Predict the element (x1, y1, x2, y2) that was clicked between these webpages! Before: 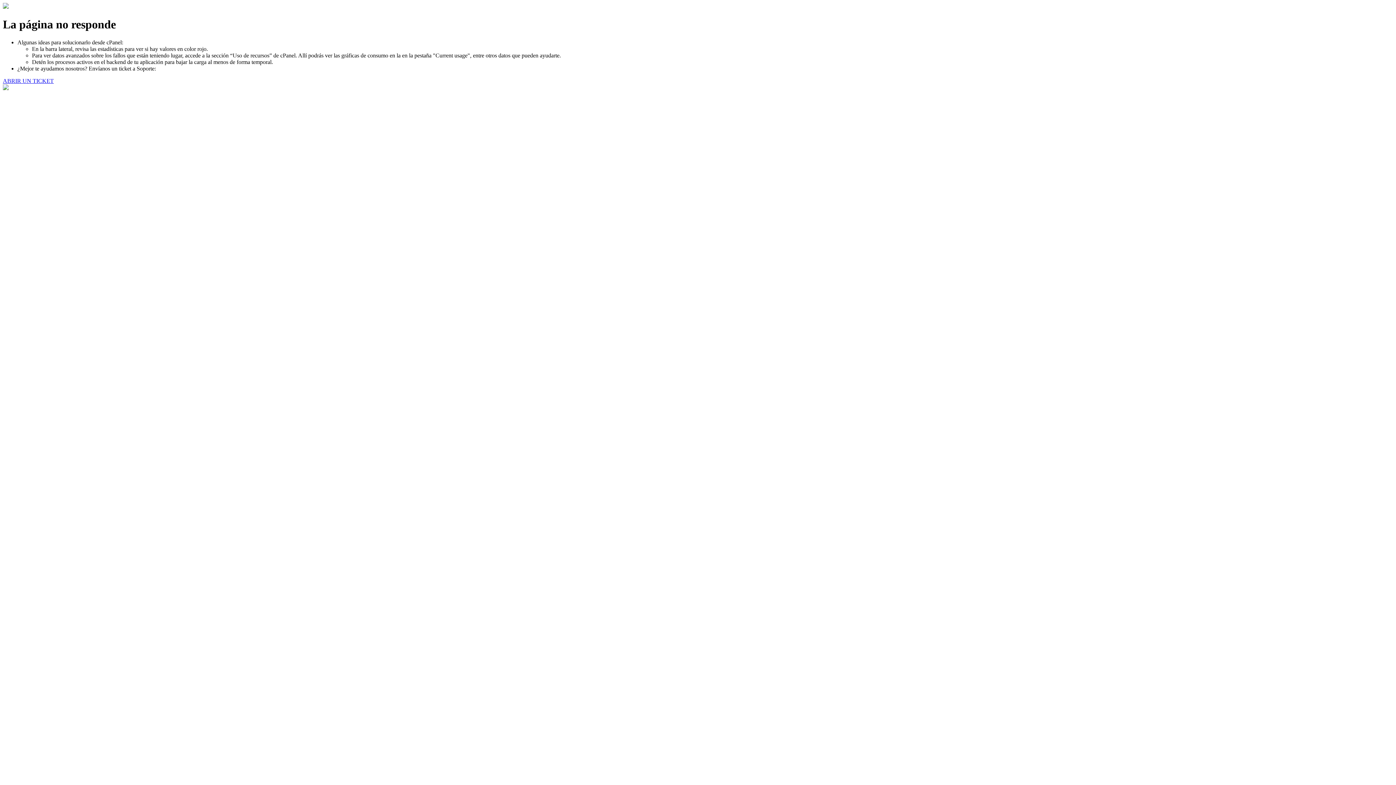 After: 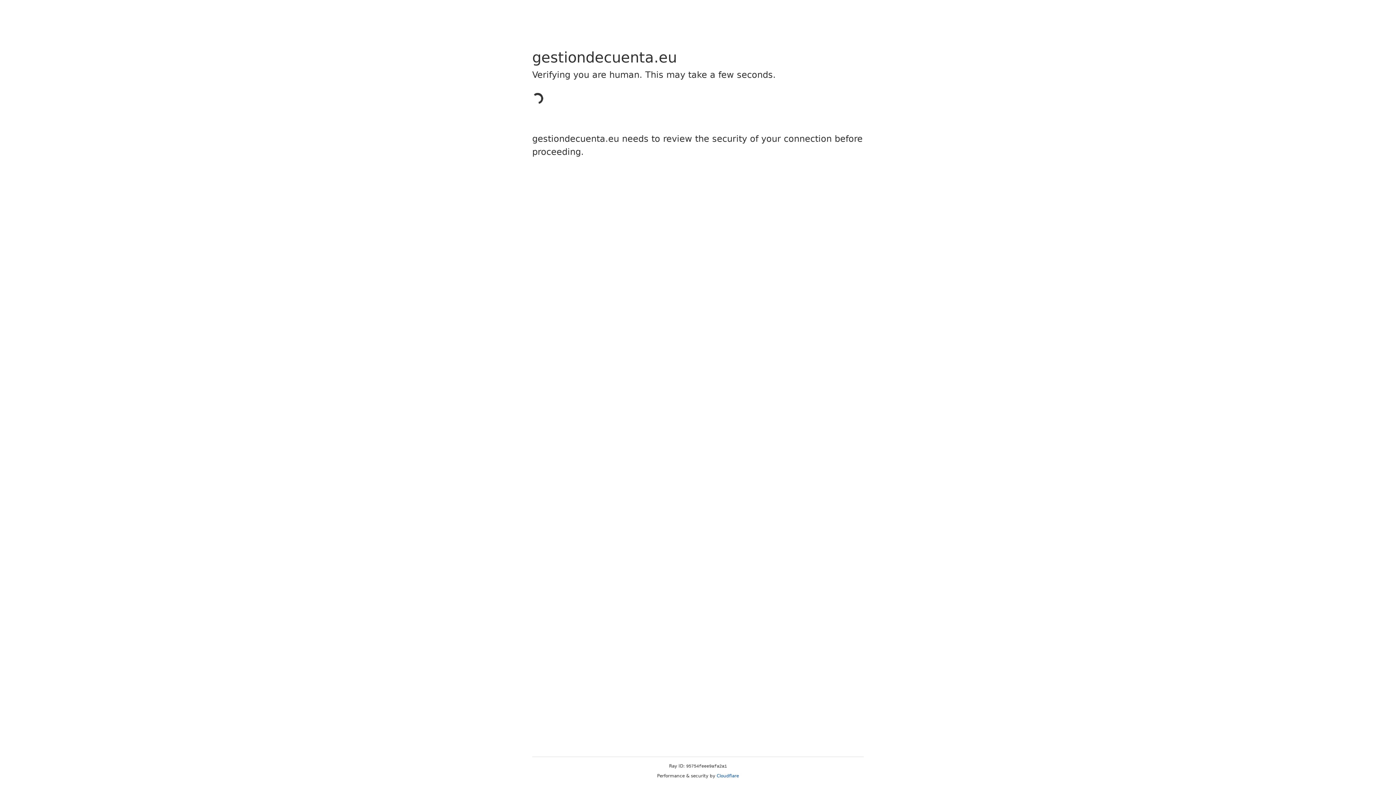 Action: bbox: (2, 77, 53, 83) label: ABRIR UN TICKET